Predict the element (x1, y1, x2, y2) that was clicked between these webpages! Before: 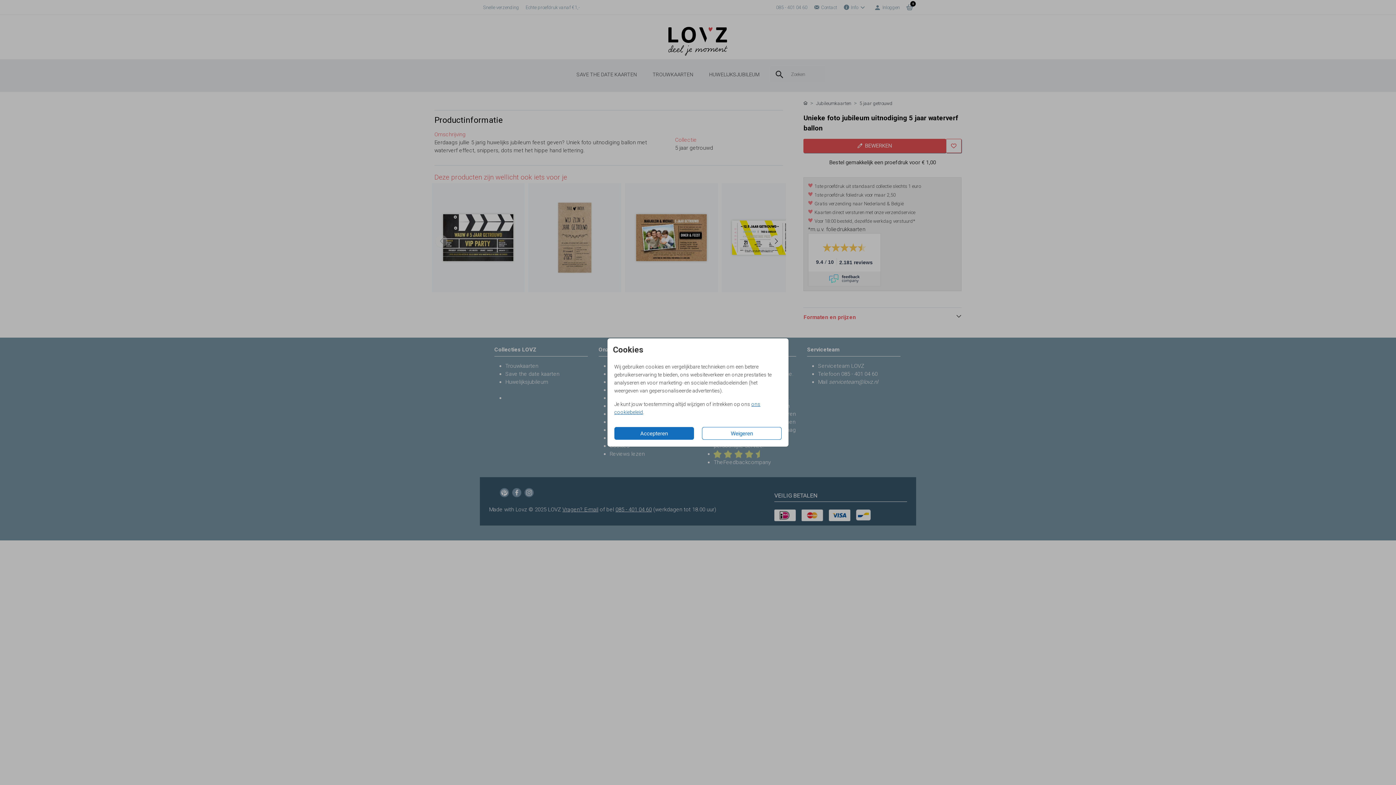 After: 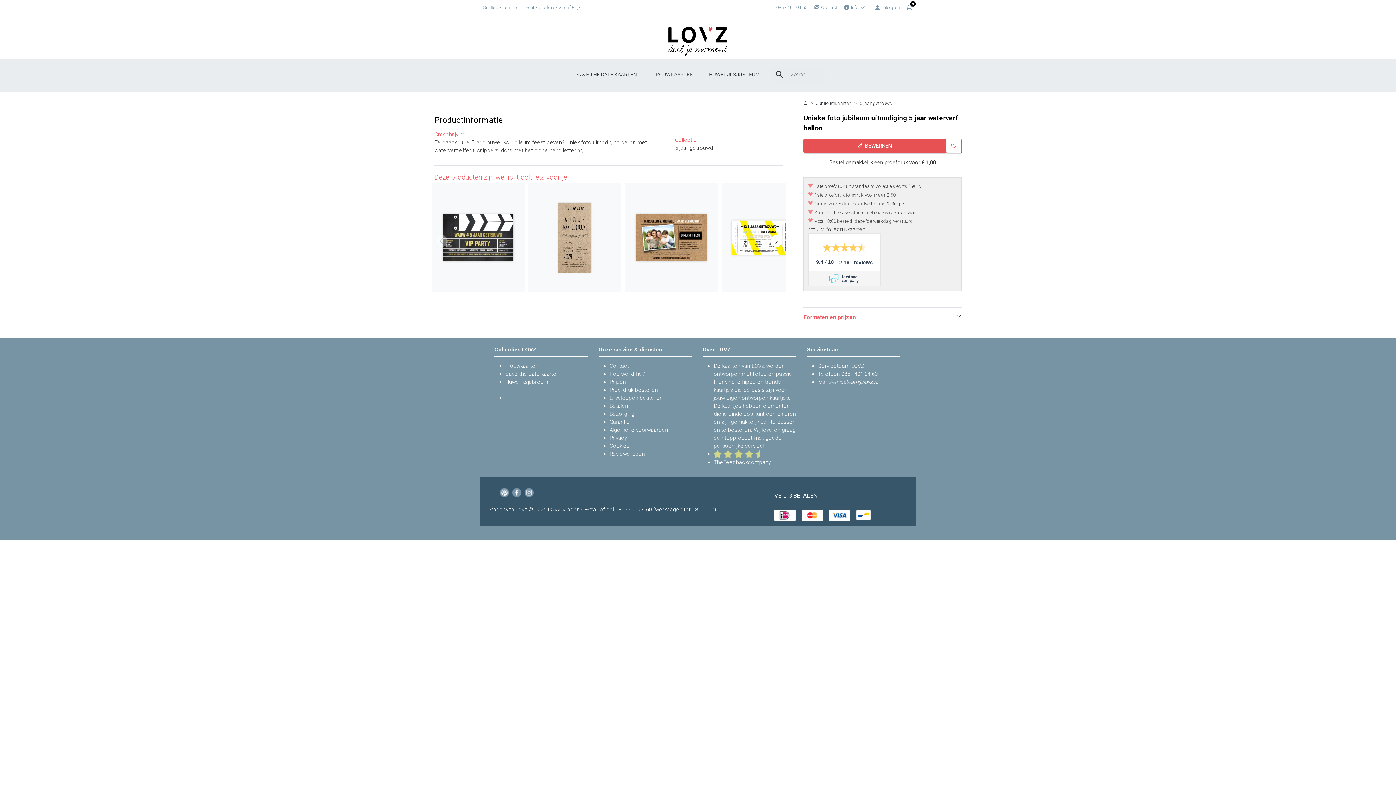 Action: bbox: (614, 427, 694, 440) label: Accepteren